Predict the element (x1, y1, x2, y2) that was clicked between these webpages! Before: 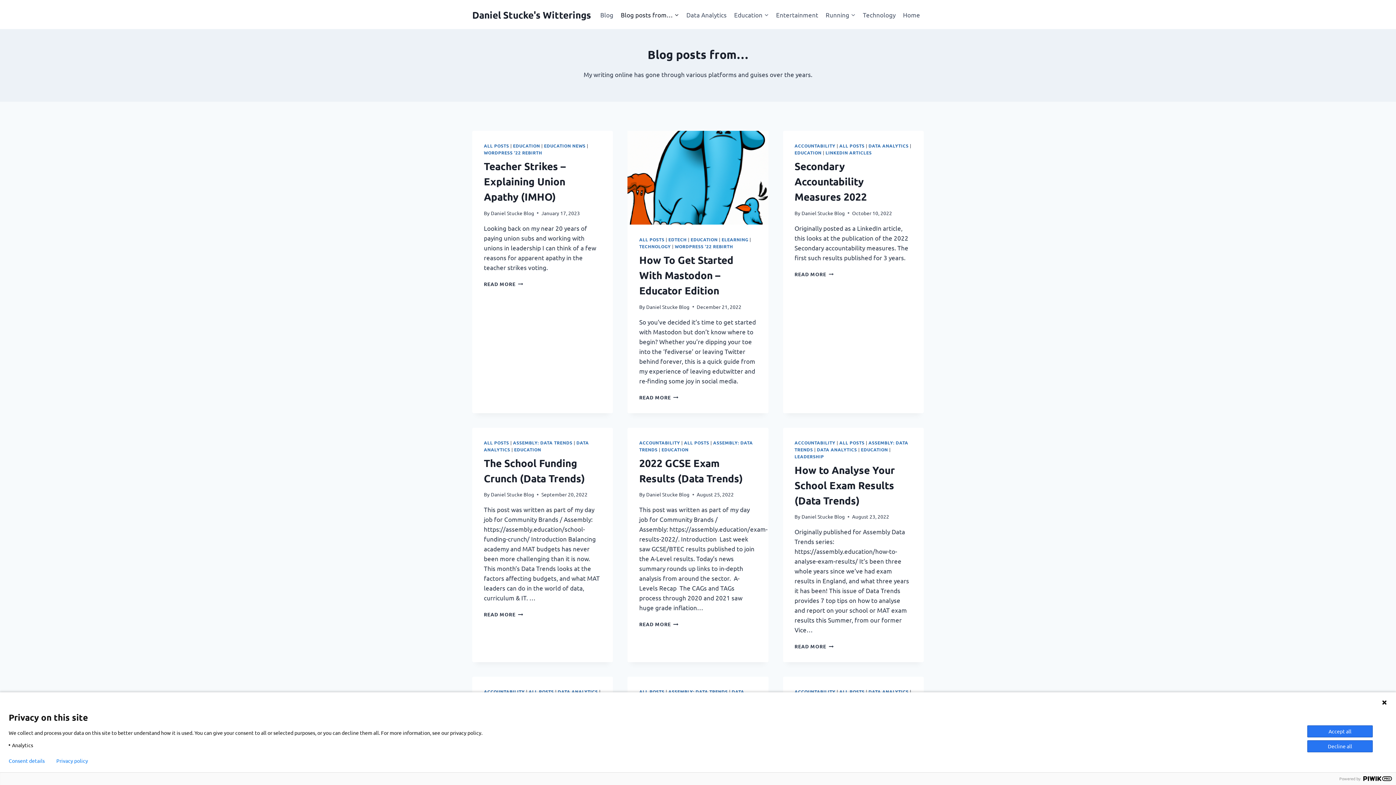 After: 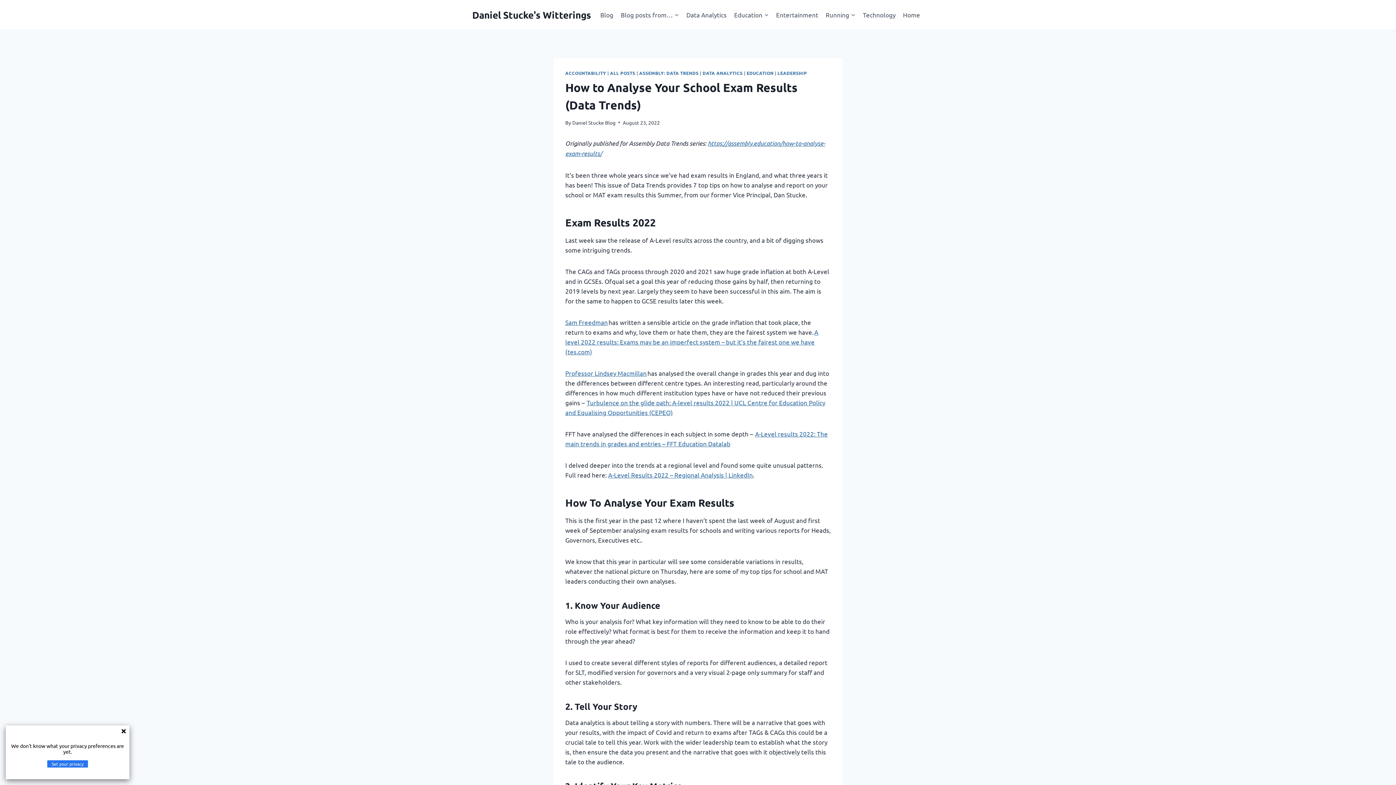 Action: label: How to Analyse Your School Exam Results (Data Trends) bbox: (794, 463, 895, 506)